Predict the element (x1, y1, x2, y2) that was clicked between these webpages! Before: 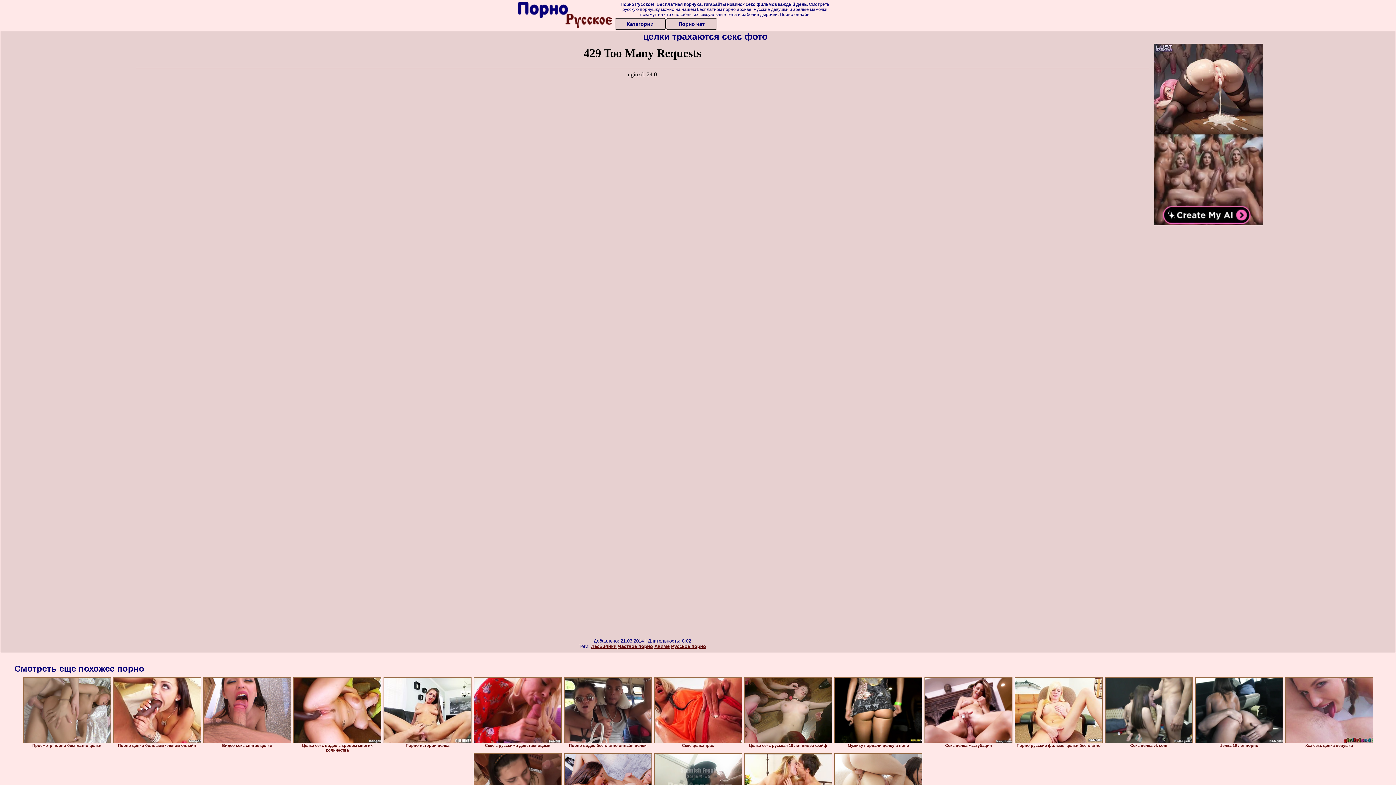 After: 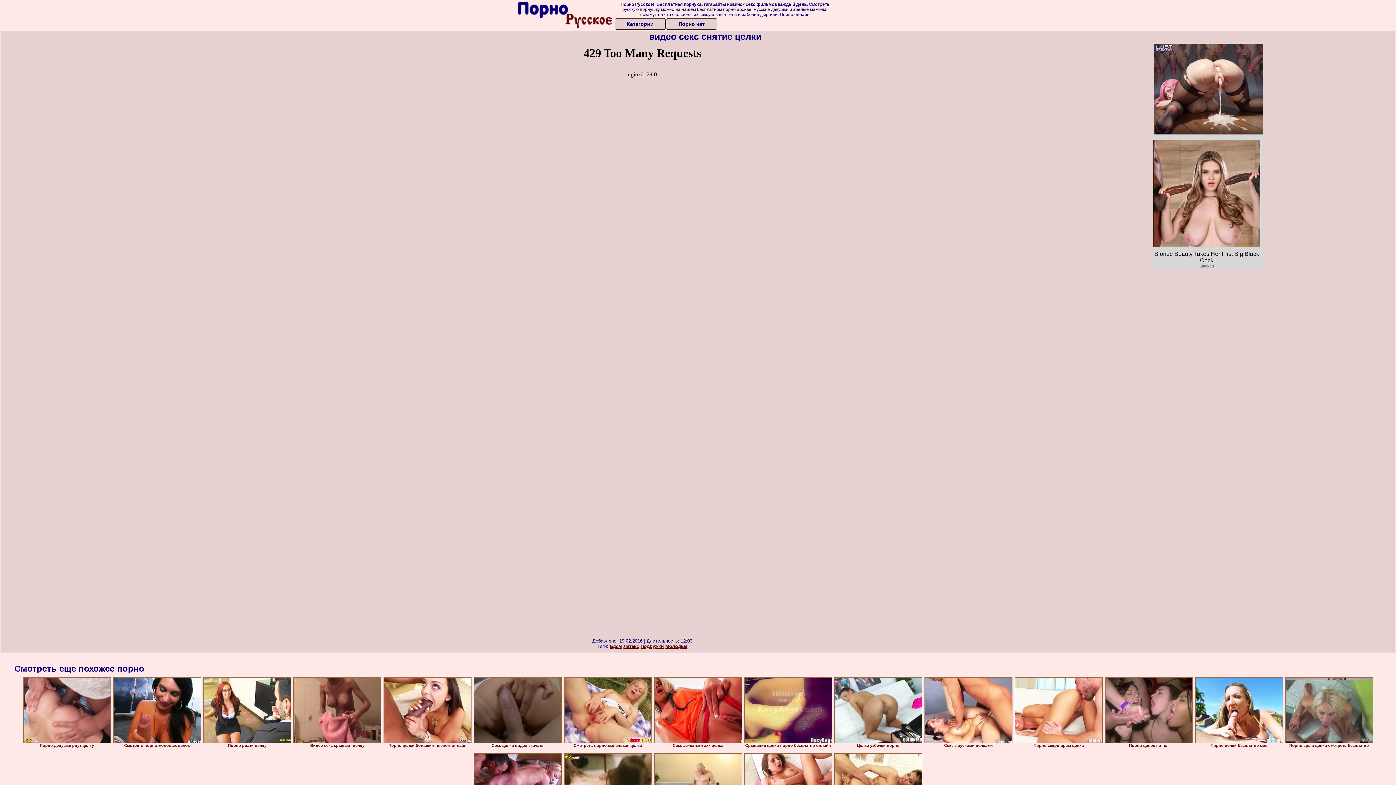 Action: bbox: (203, 677, 291, 743)